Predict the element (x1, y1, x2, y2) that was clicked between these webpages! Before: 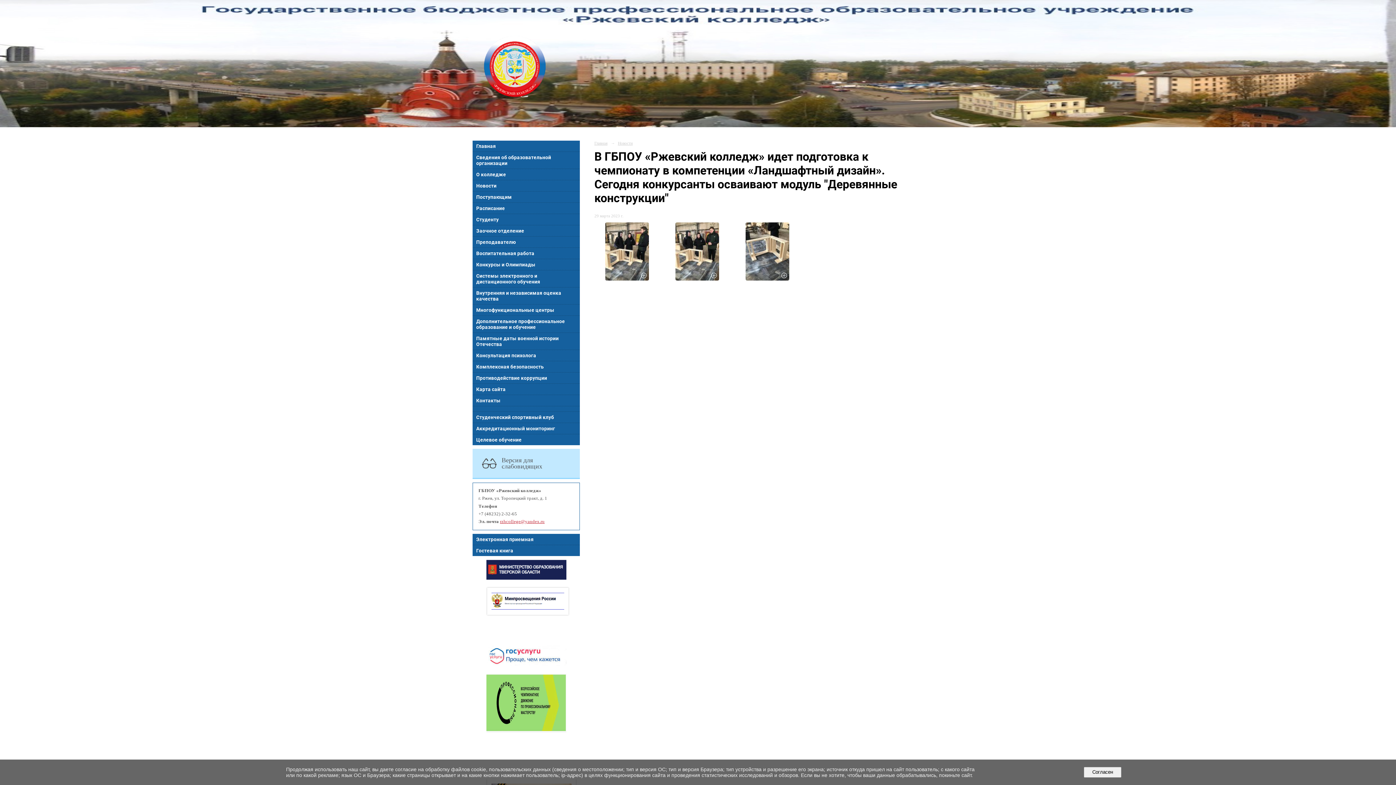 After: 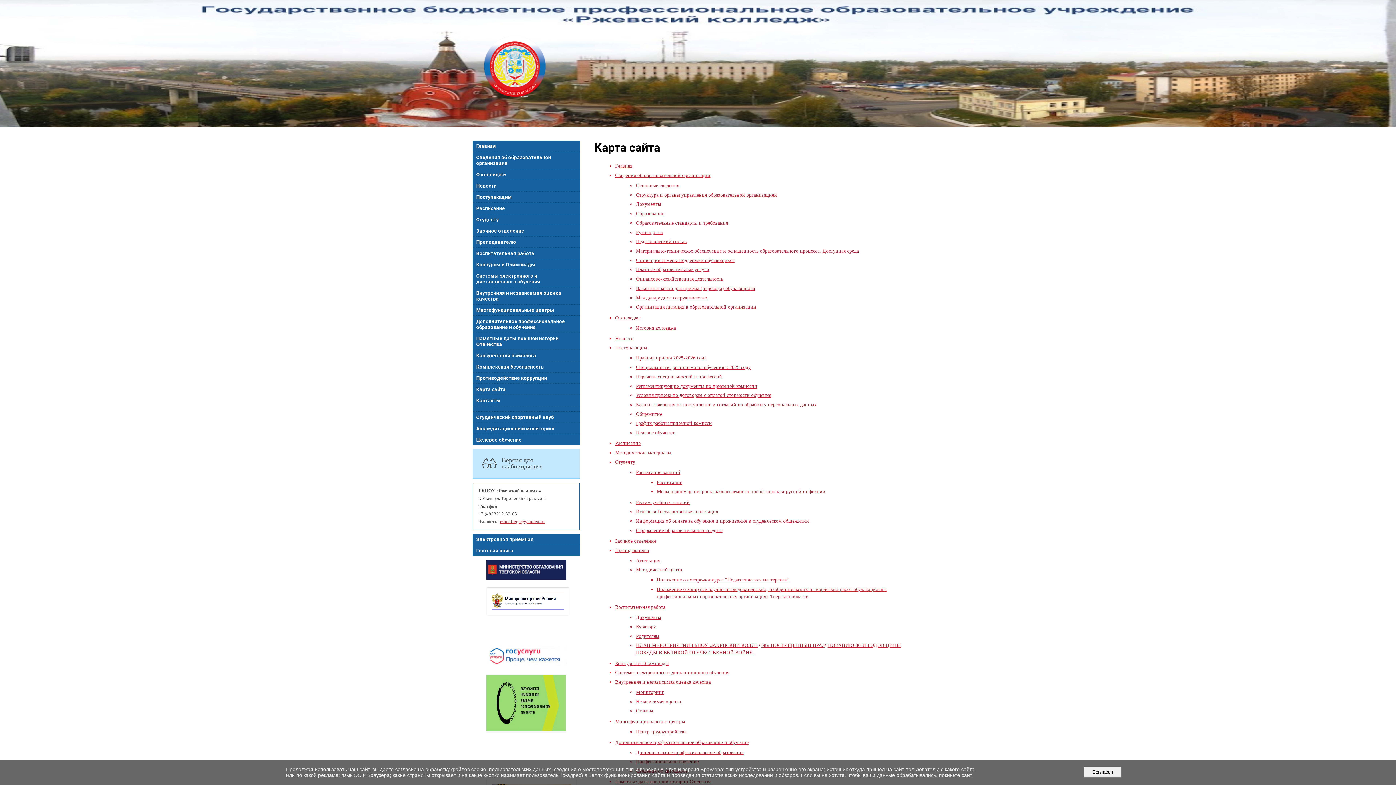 Action: label: Карта сайта bbox: (472, 383, 580, 395)